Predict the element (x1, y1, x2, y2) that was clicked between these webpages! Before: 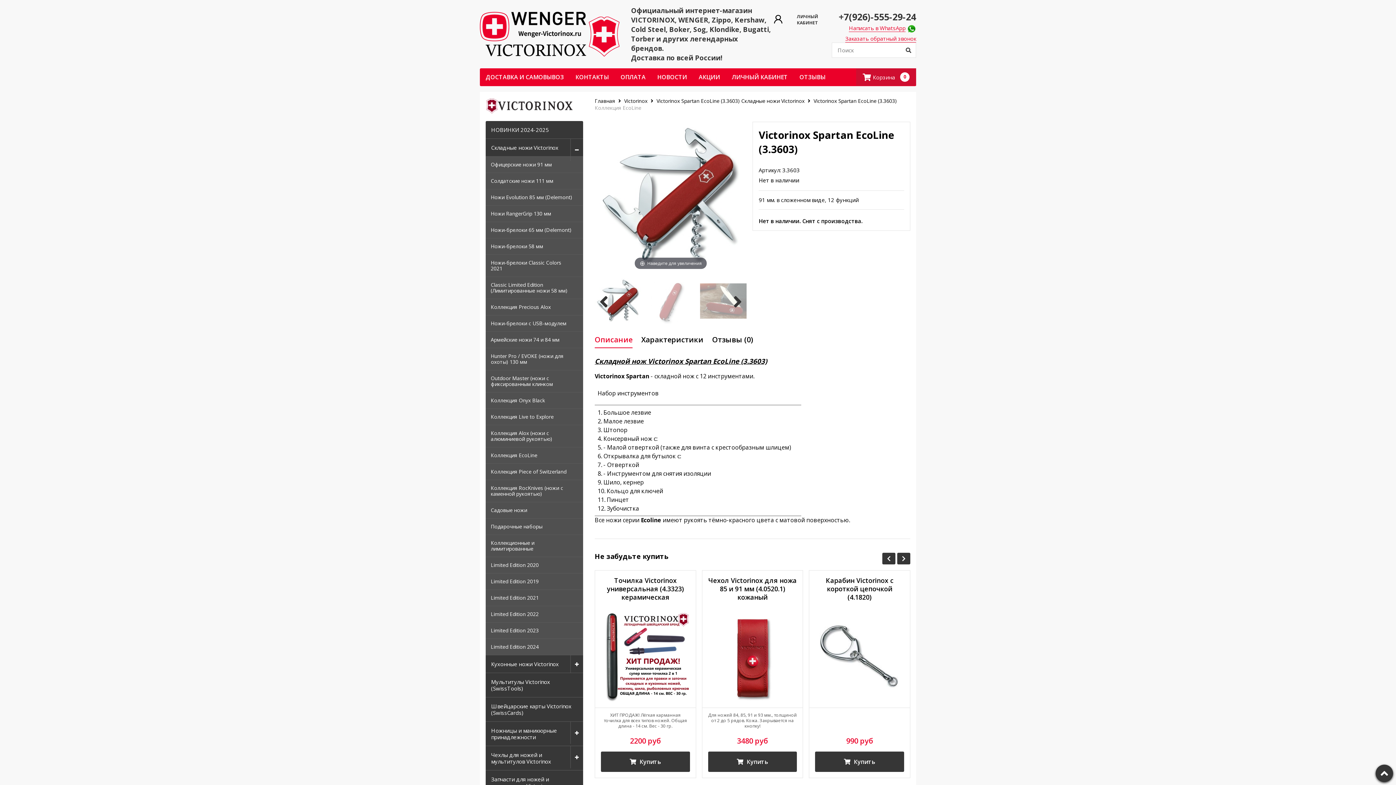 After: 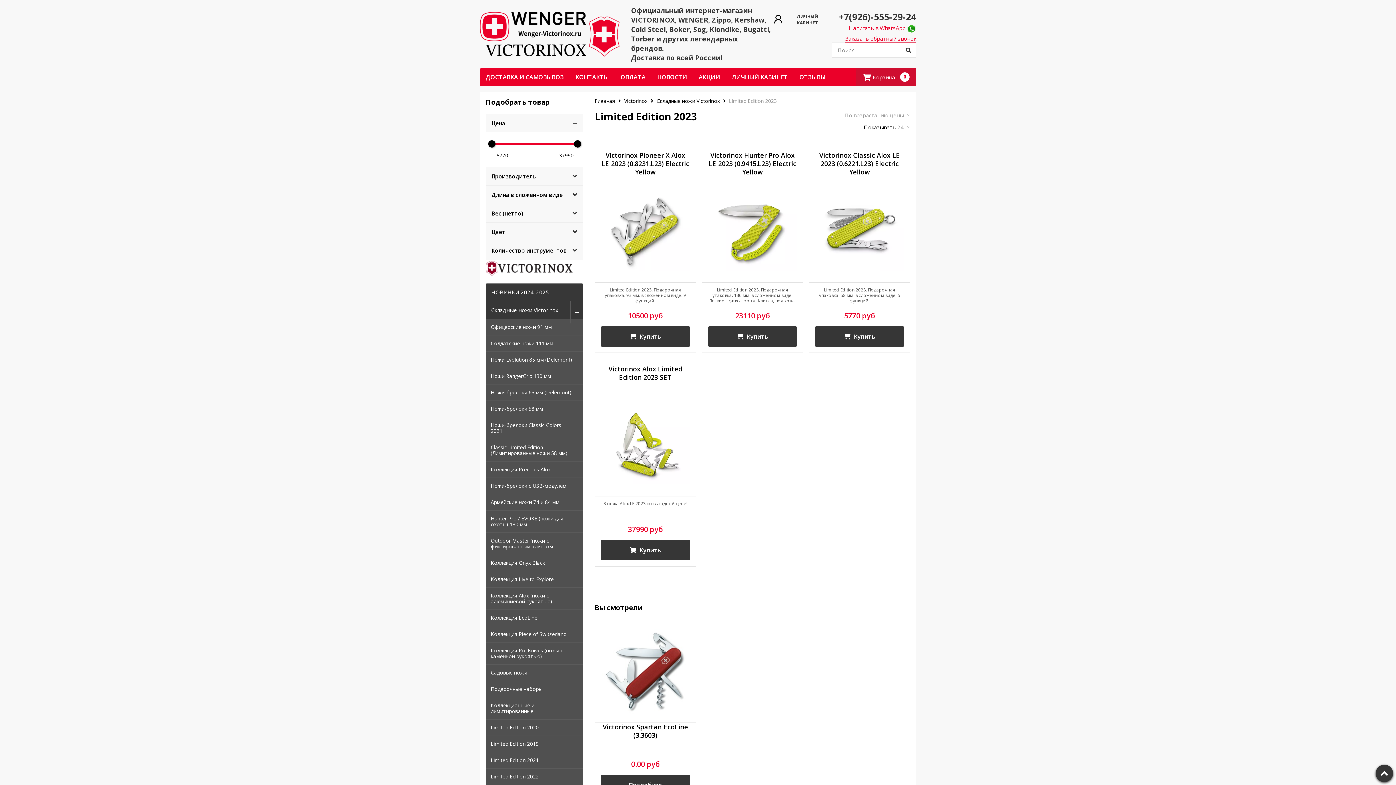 Action: label: Limited Edition 2023 bbox: (485, 622, 583, 639)